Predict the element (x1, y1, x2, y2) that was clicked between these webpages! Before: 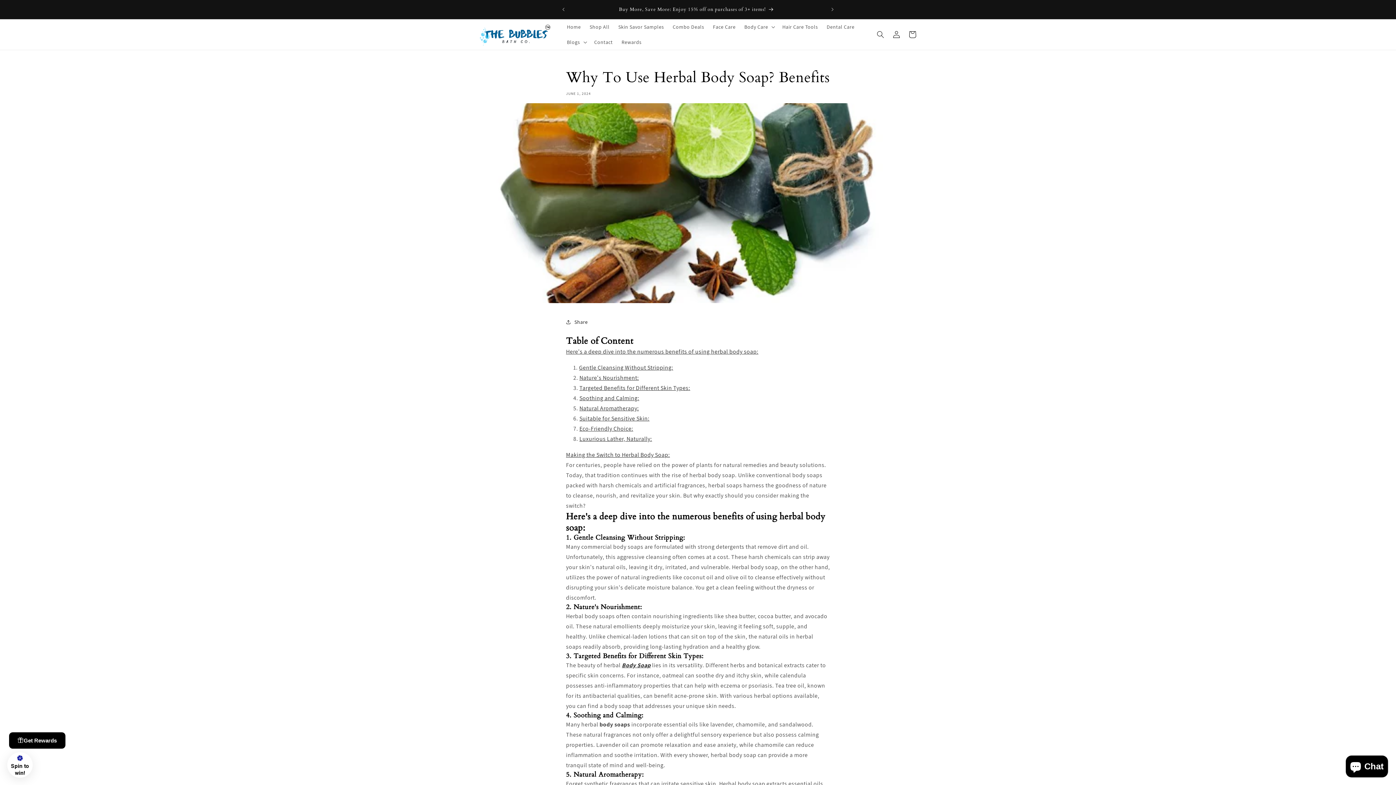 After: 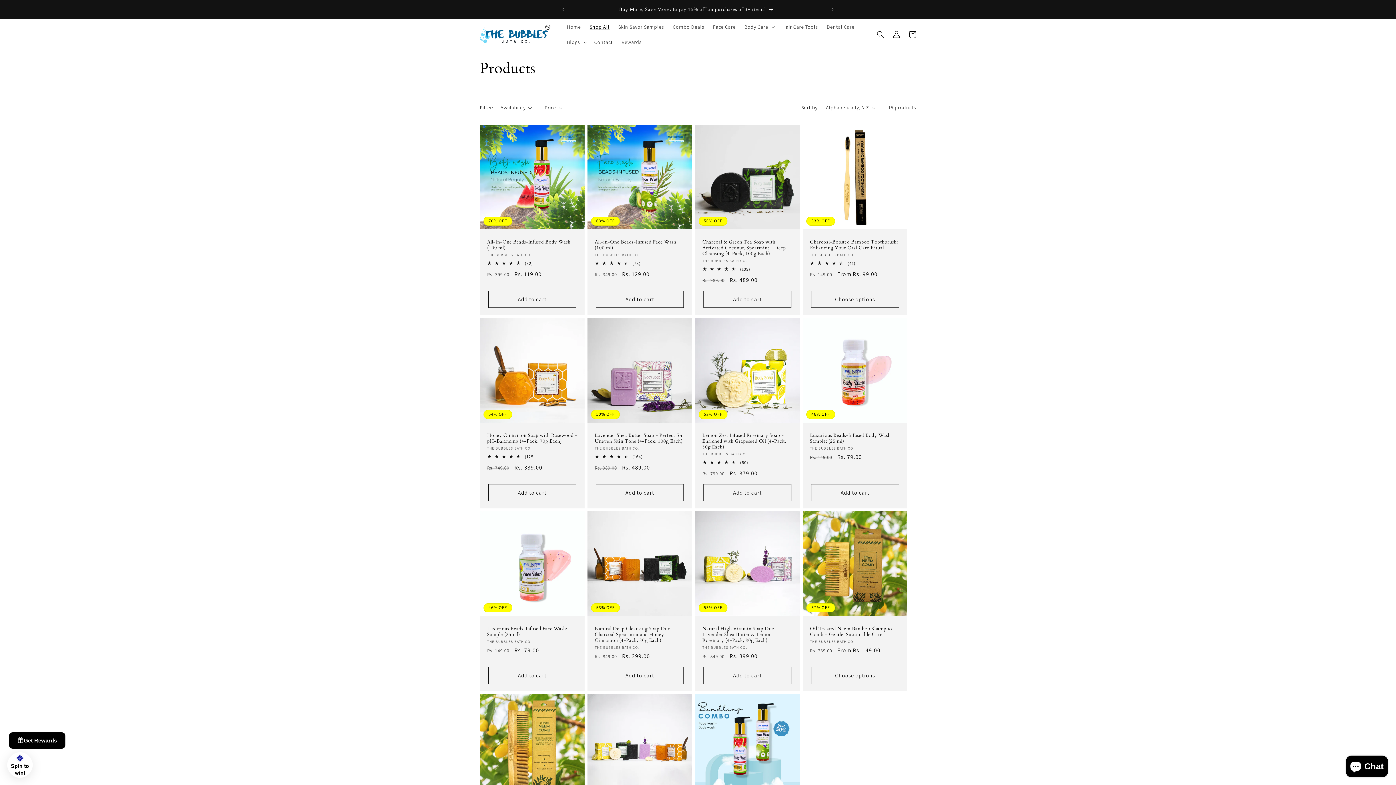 Action: bbox: (568, 0, 824, 18) label: ❤️ Loved by 10,000+ Happy Customers! Trusted for Quality, Crafted with Care. Shop Now and Join the Glow